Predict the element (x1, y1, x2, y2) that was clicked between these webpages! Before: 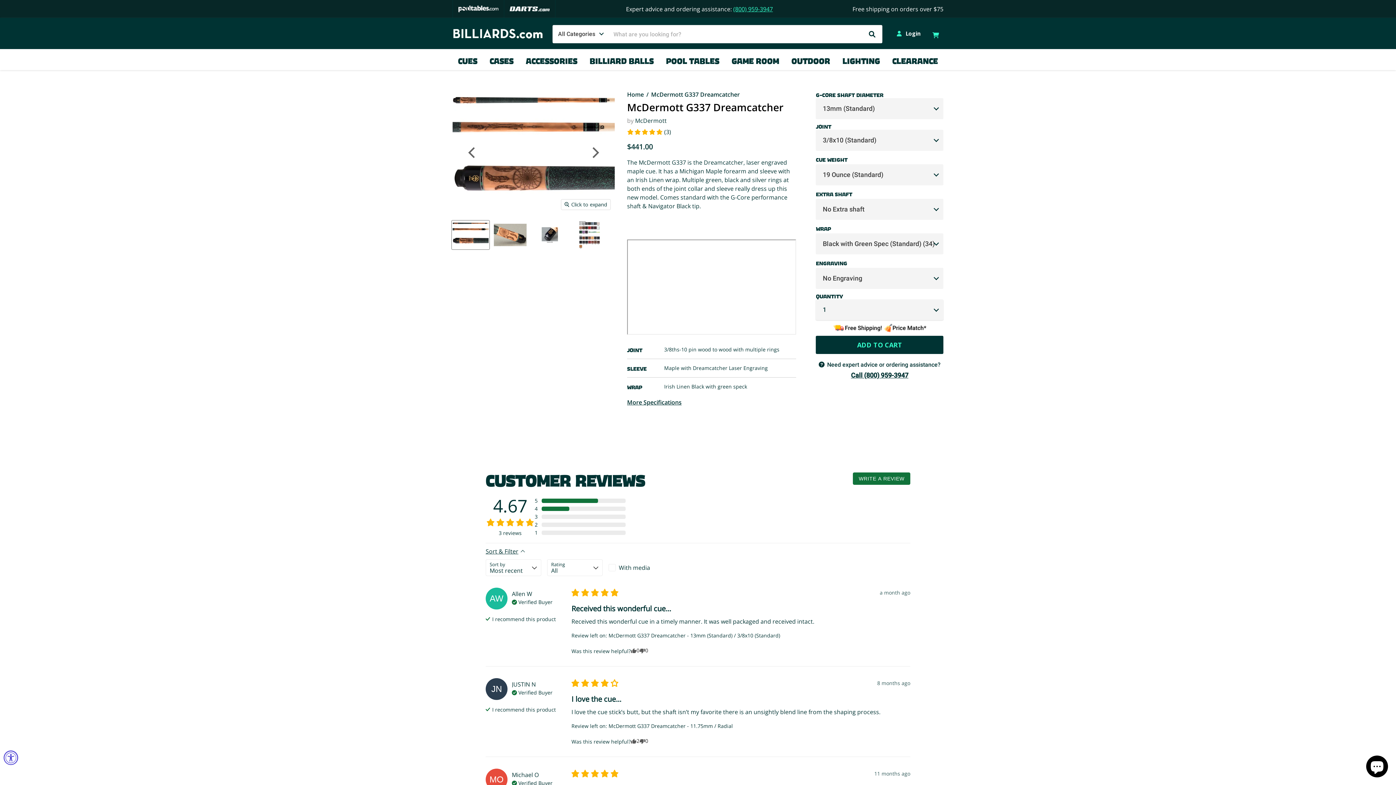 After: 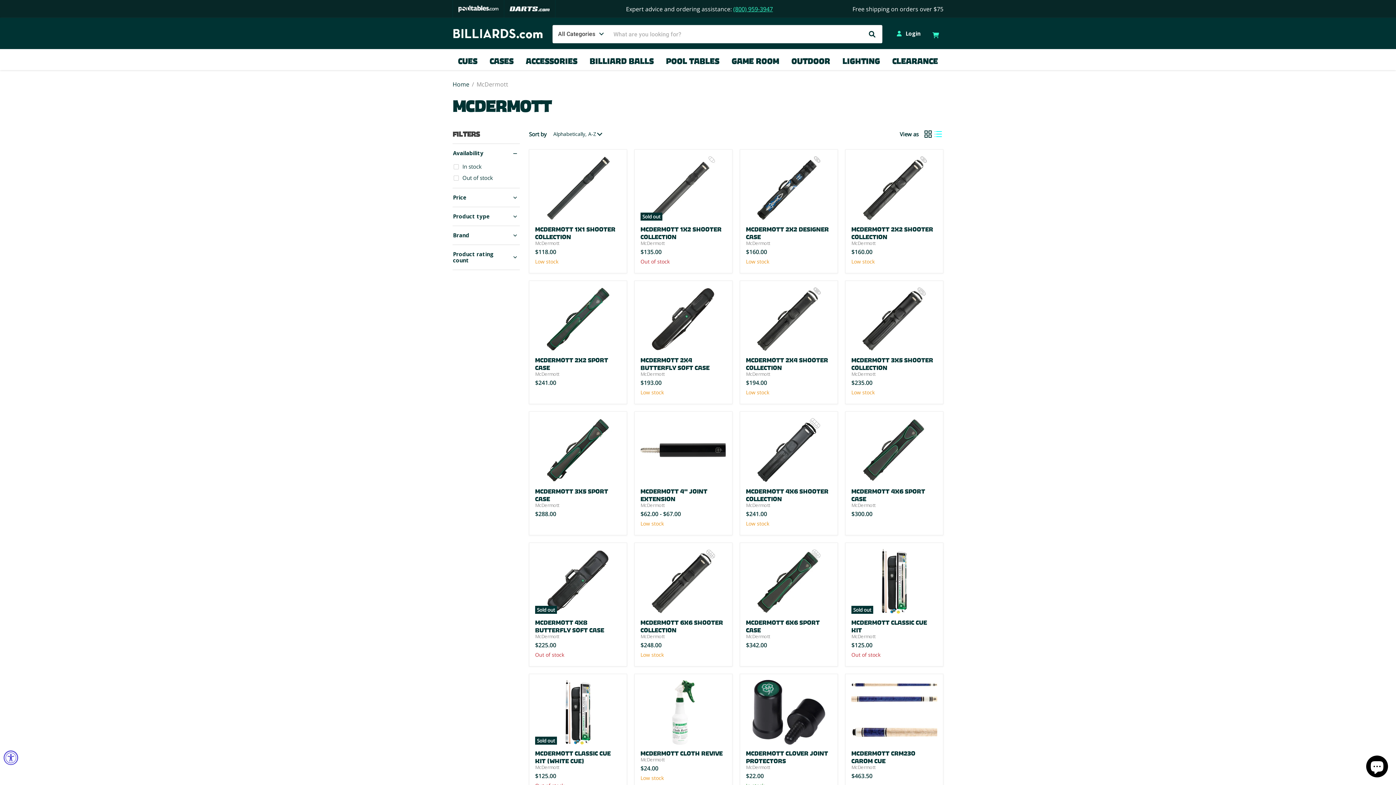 Action: label: McDermott bbox: (635, 116, 666, 124)